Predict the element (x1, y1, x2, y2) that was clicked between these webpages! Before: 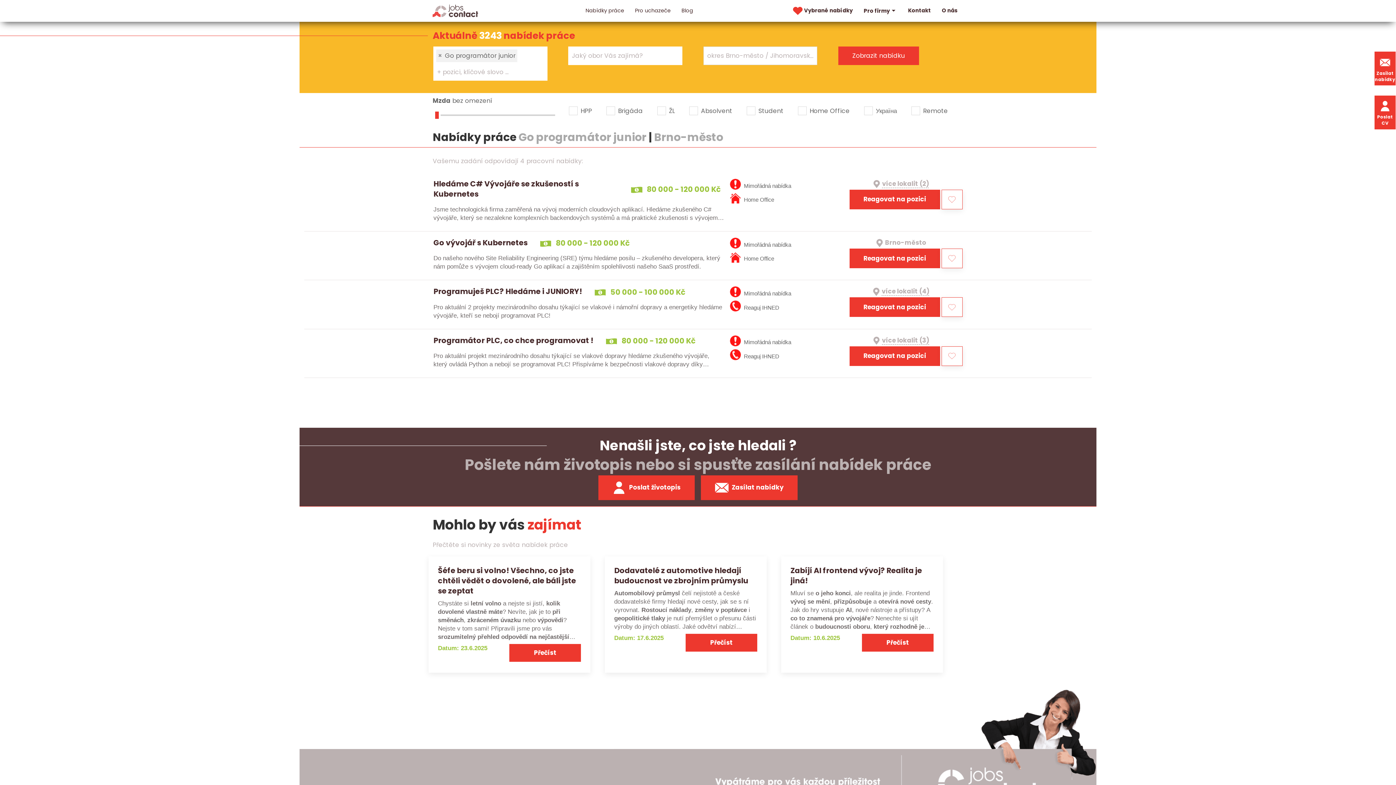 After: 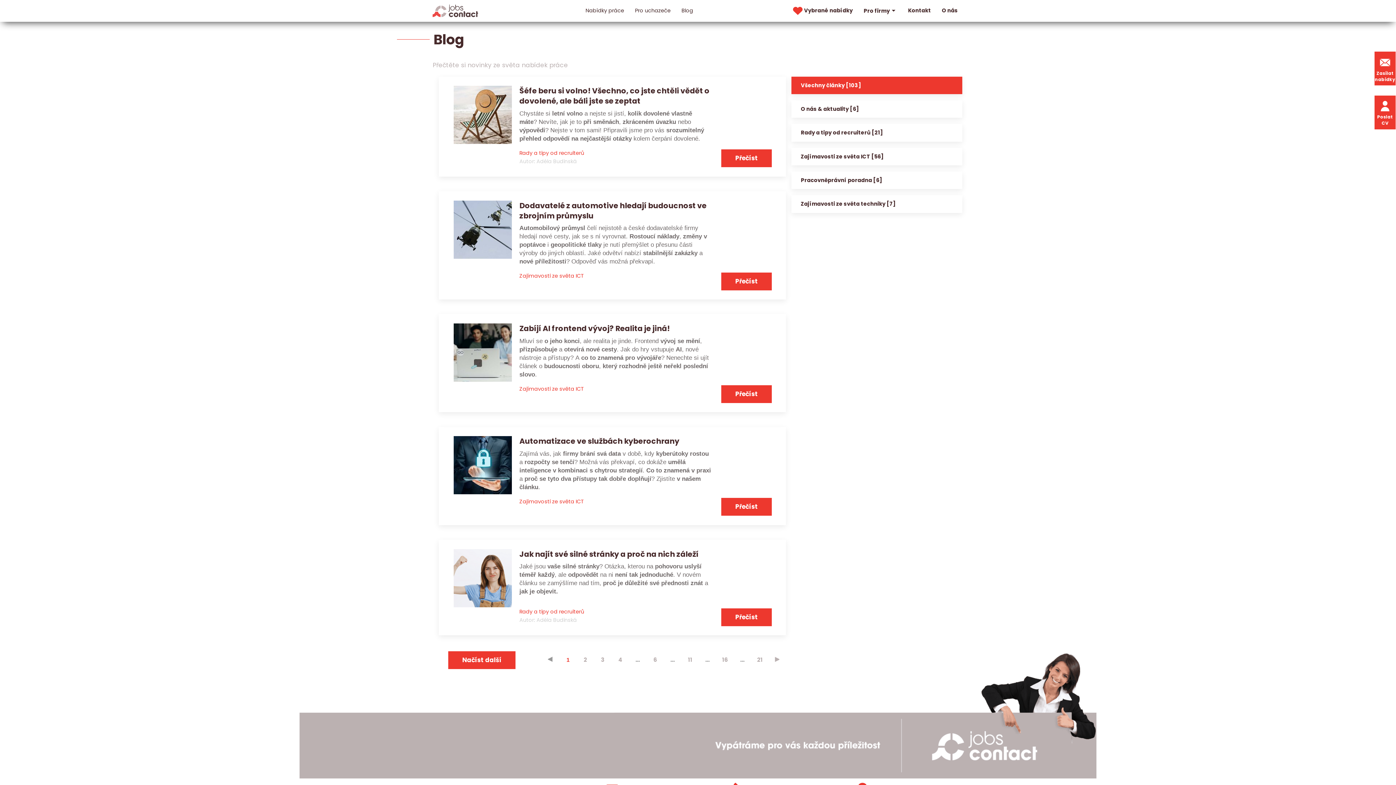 Action: bbox: (676, 0, 698, 21) label: Blog